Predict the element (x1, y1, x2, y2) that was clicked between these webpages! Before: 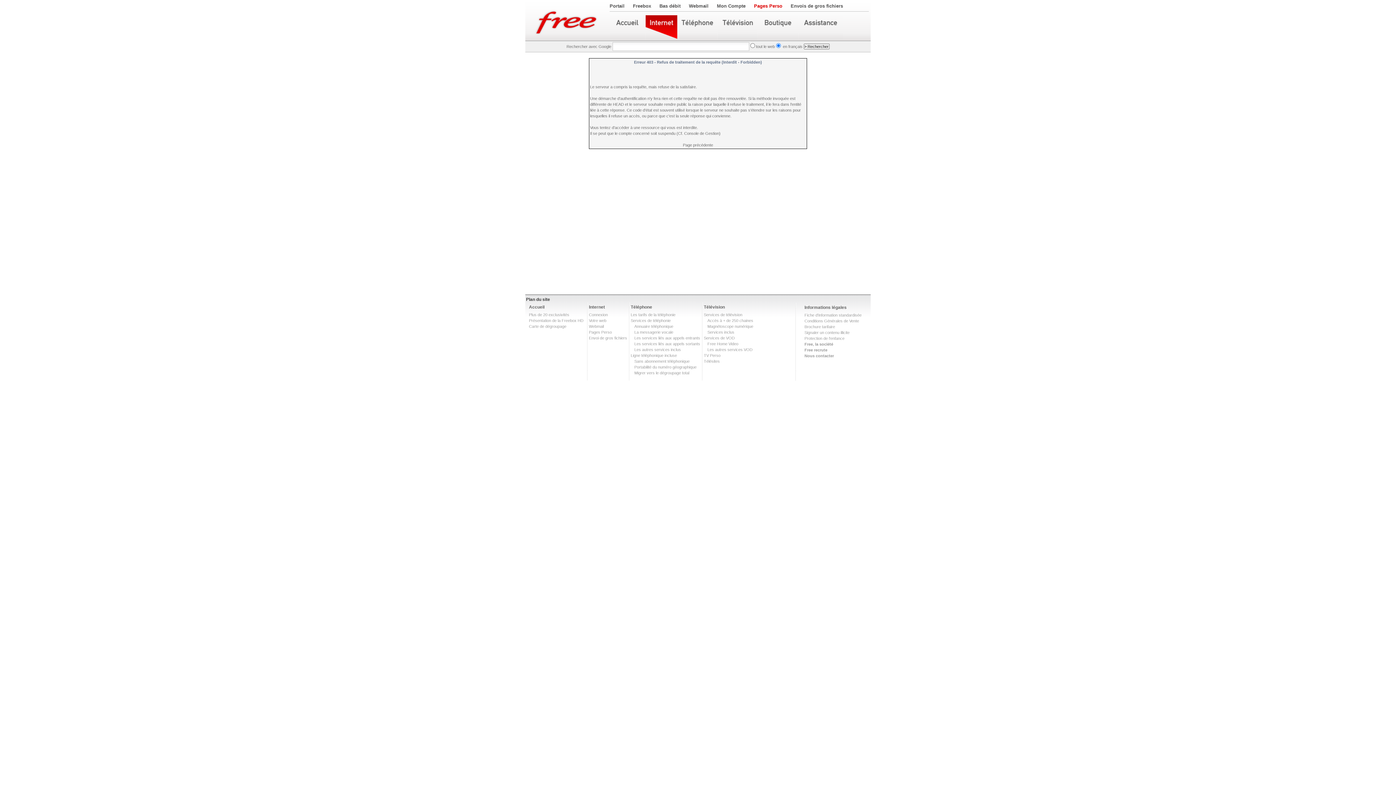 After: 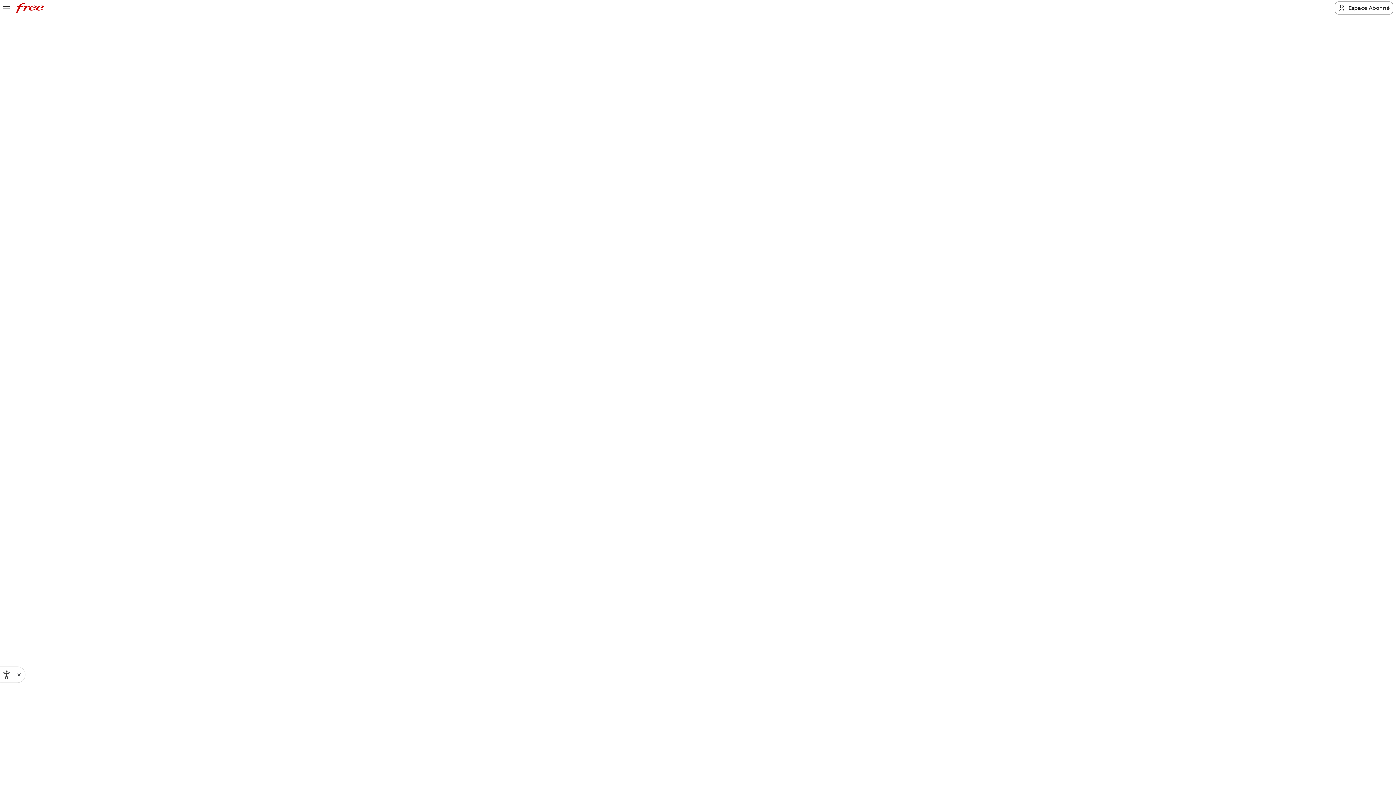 Action: label: Téléphone bbox: (630, 304, 652, 309)